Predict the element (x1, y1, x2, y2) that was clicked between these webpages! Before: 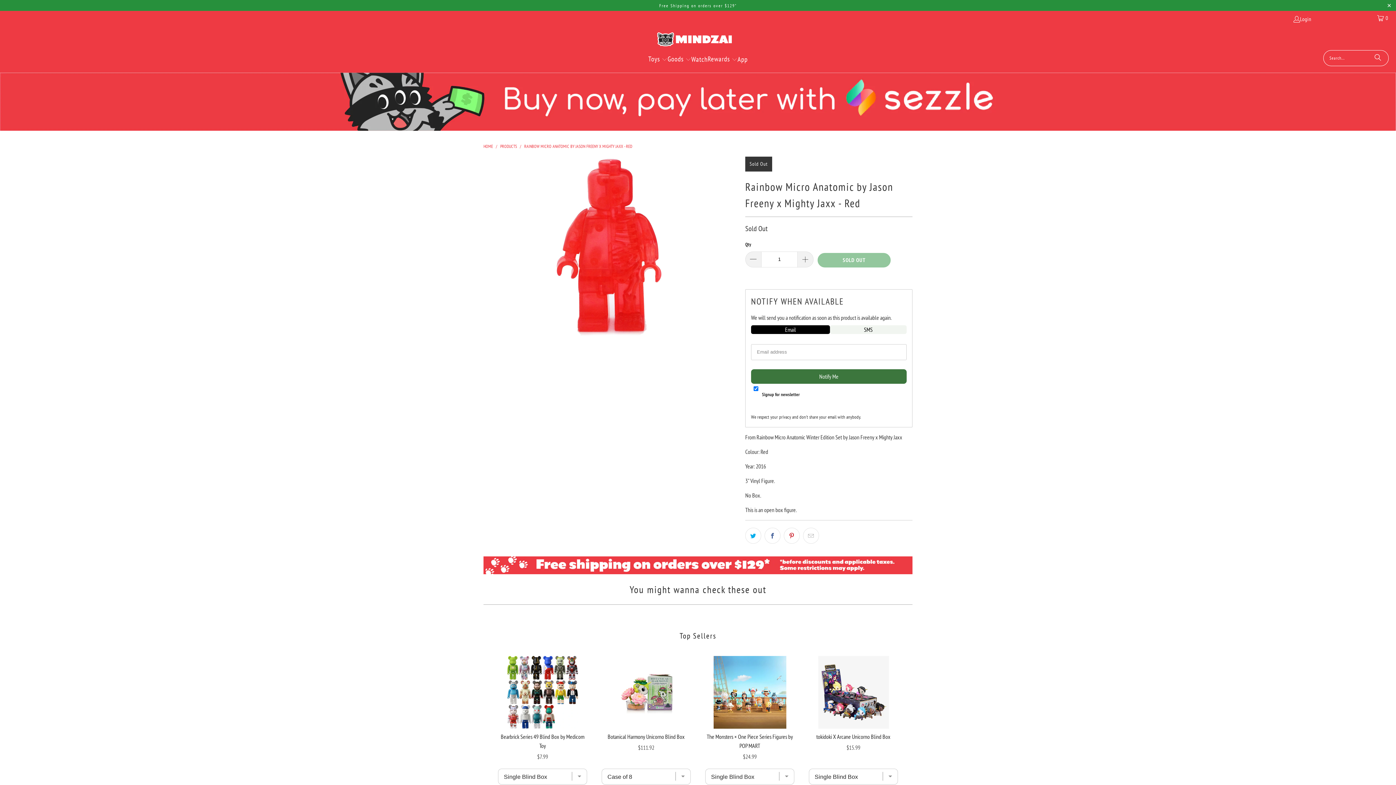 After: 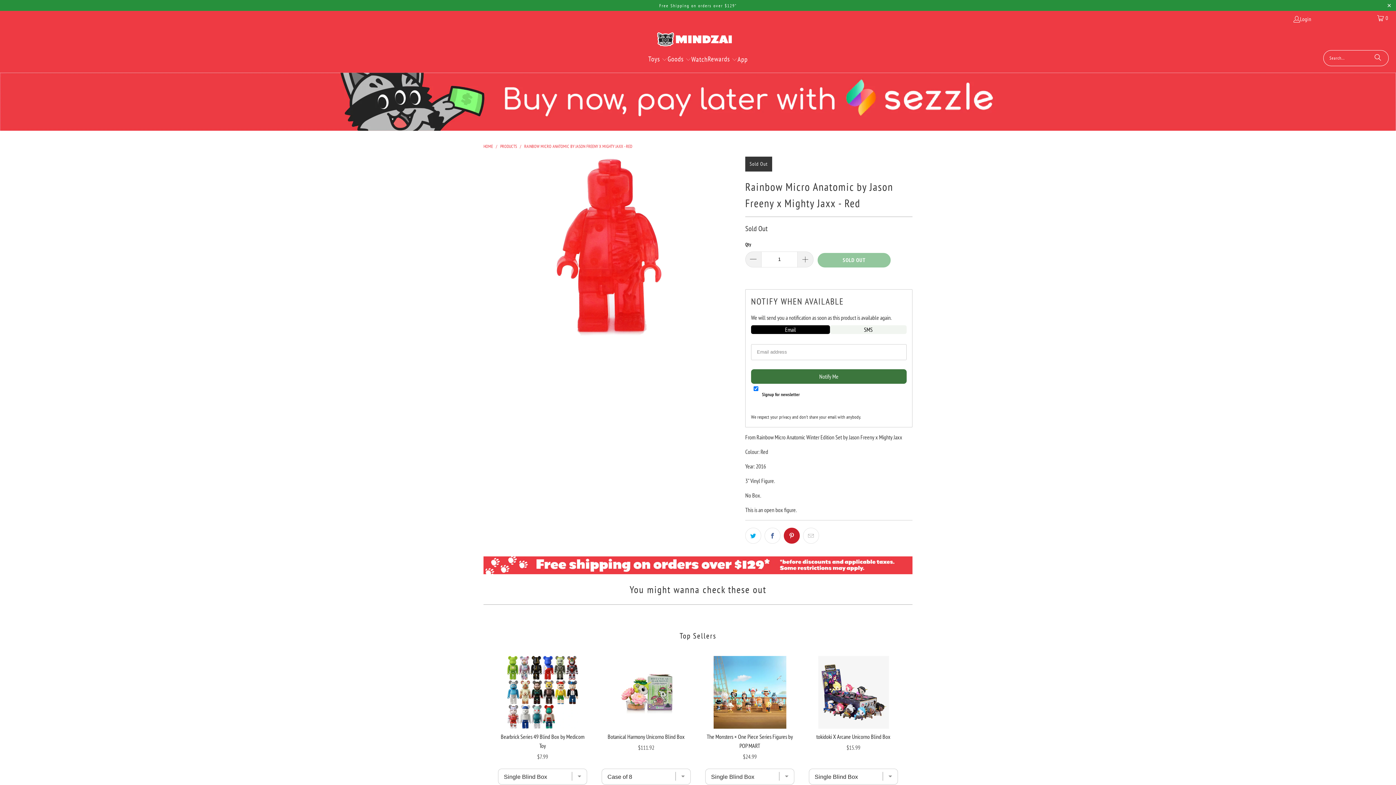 Action: bbox: (784, 527, 800, 543)